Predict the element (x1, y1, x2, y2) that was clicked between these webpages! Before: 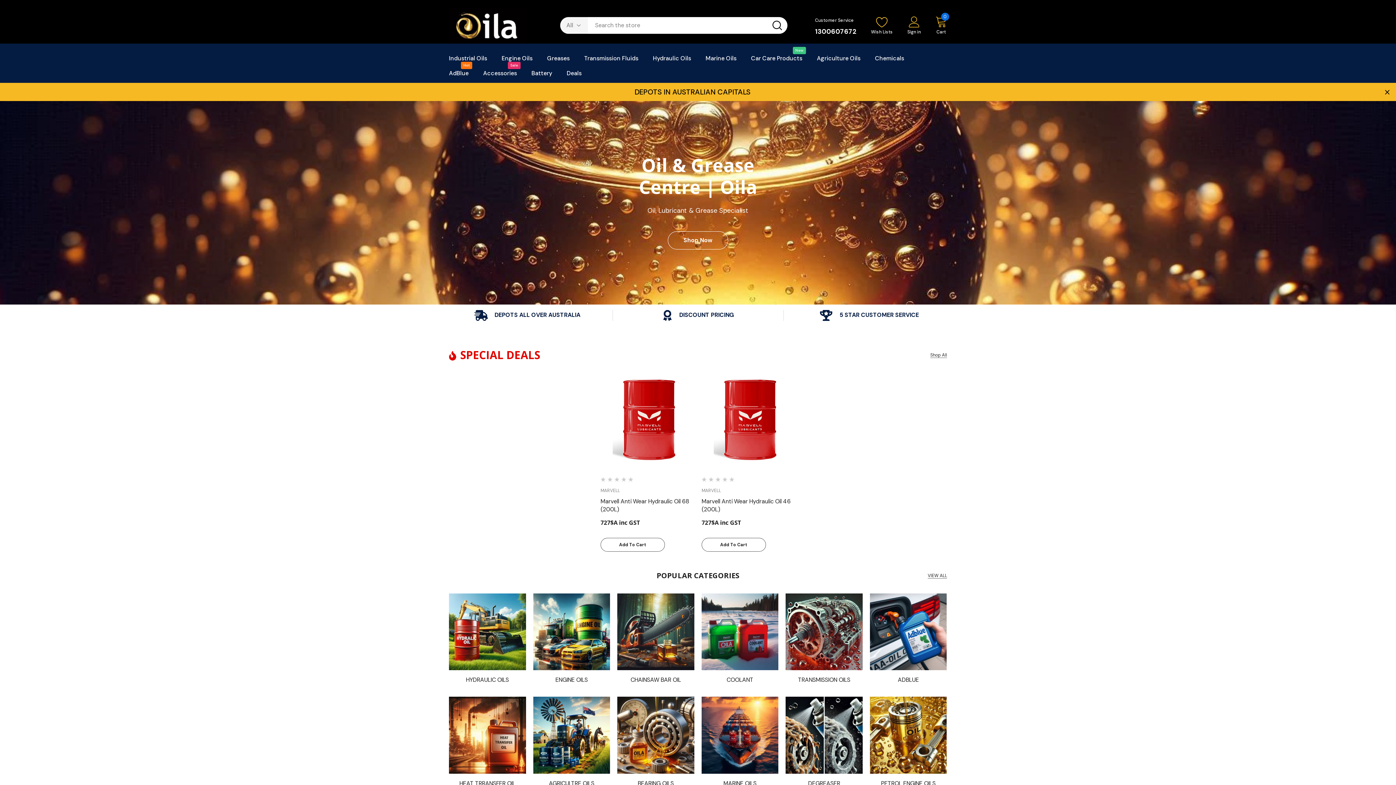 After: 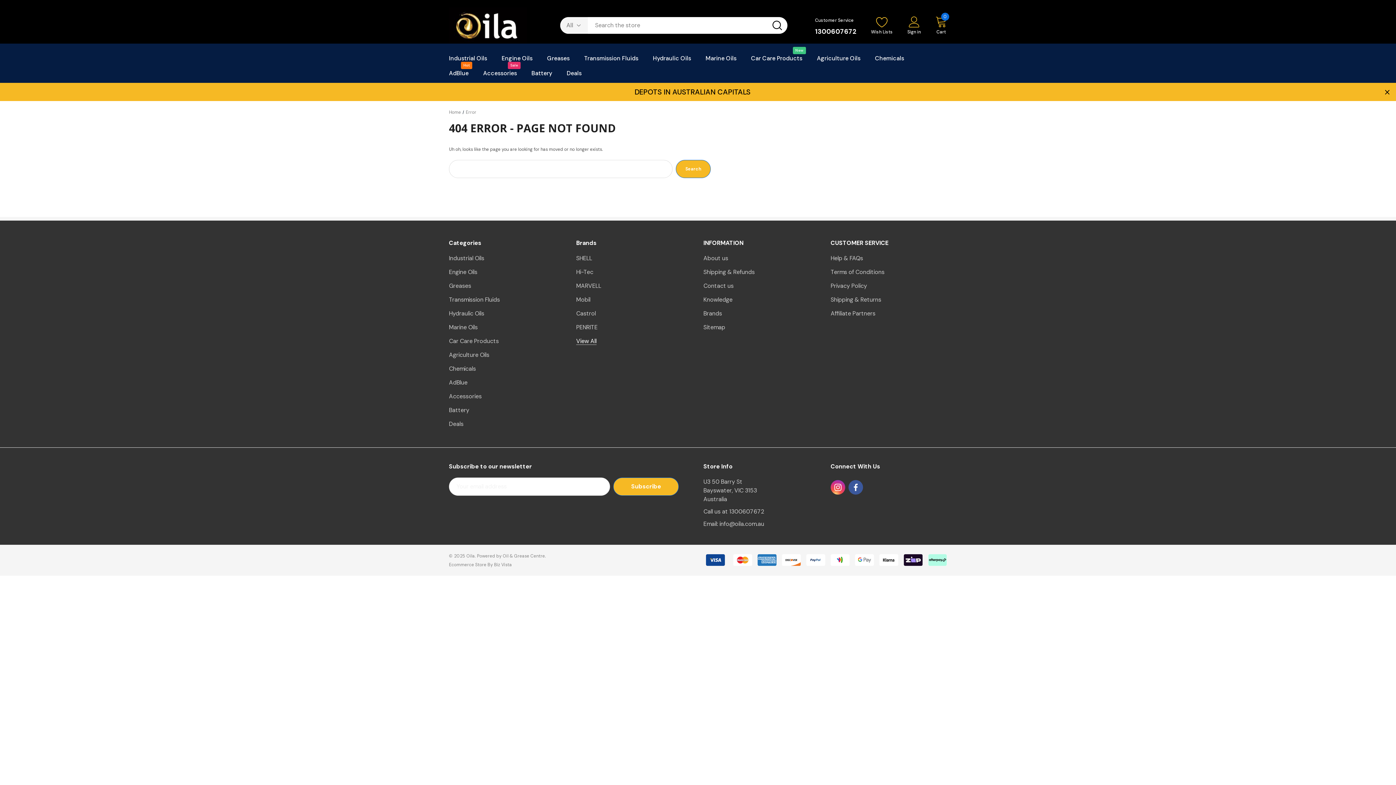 Action: label: Slide number 1 bbox: (0, 101, 1396, 304)